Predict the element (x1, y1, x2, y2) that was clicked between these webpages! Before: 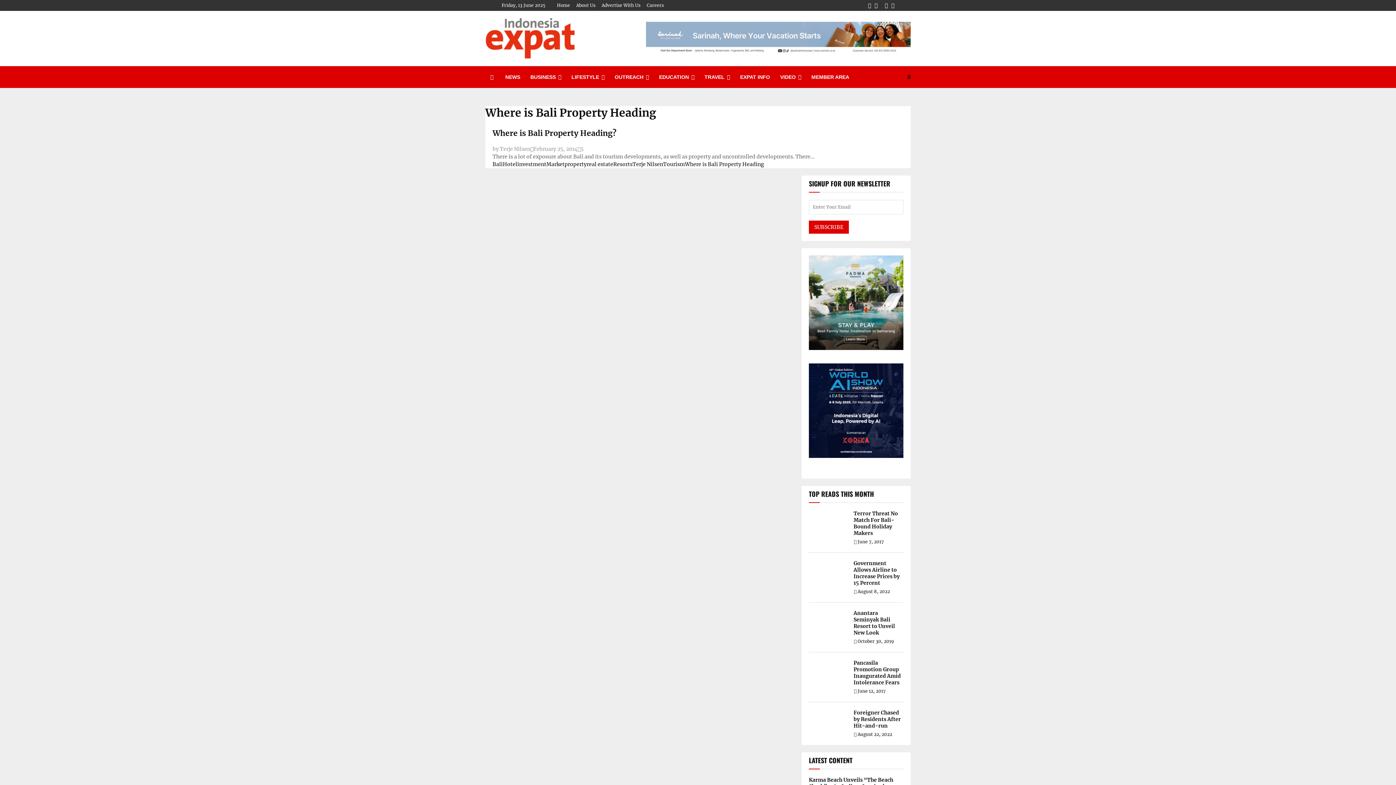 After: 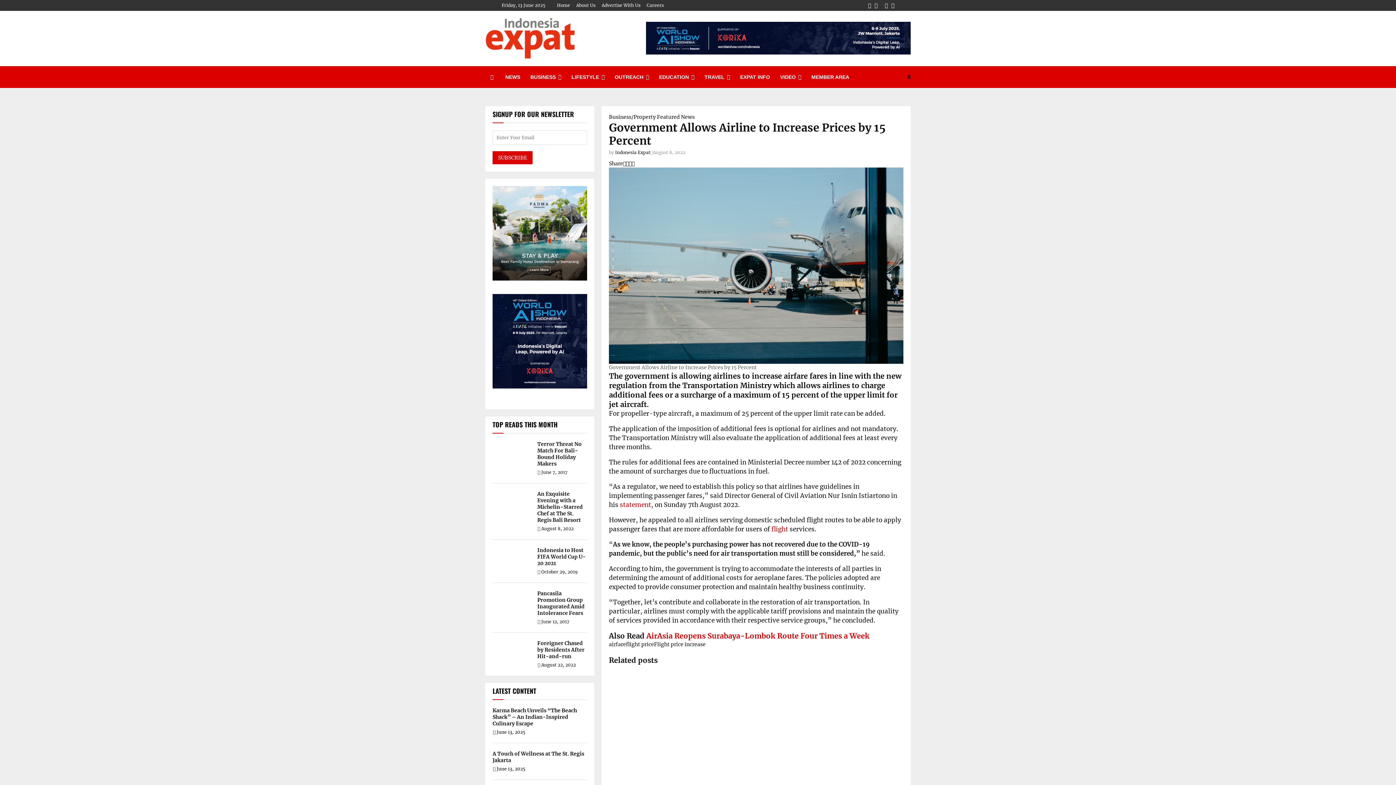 Action: label: Government Allows Airline to Increase Prices by 15 Percent bbox: (853, 560, 900, 586)